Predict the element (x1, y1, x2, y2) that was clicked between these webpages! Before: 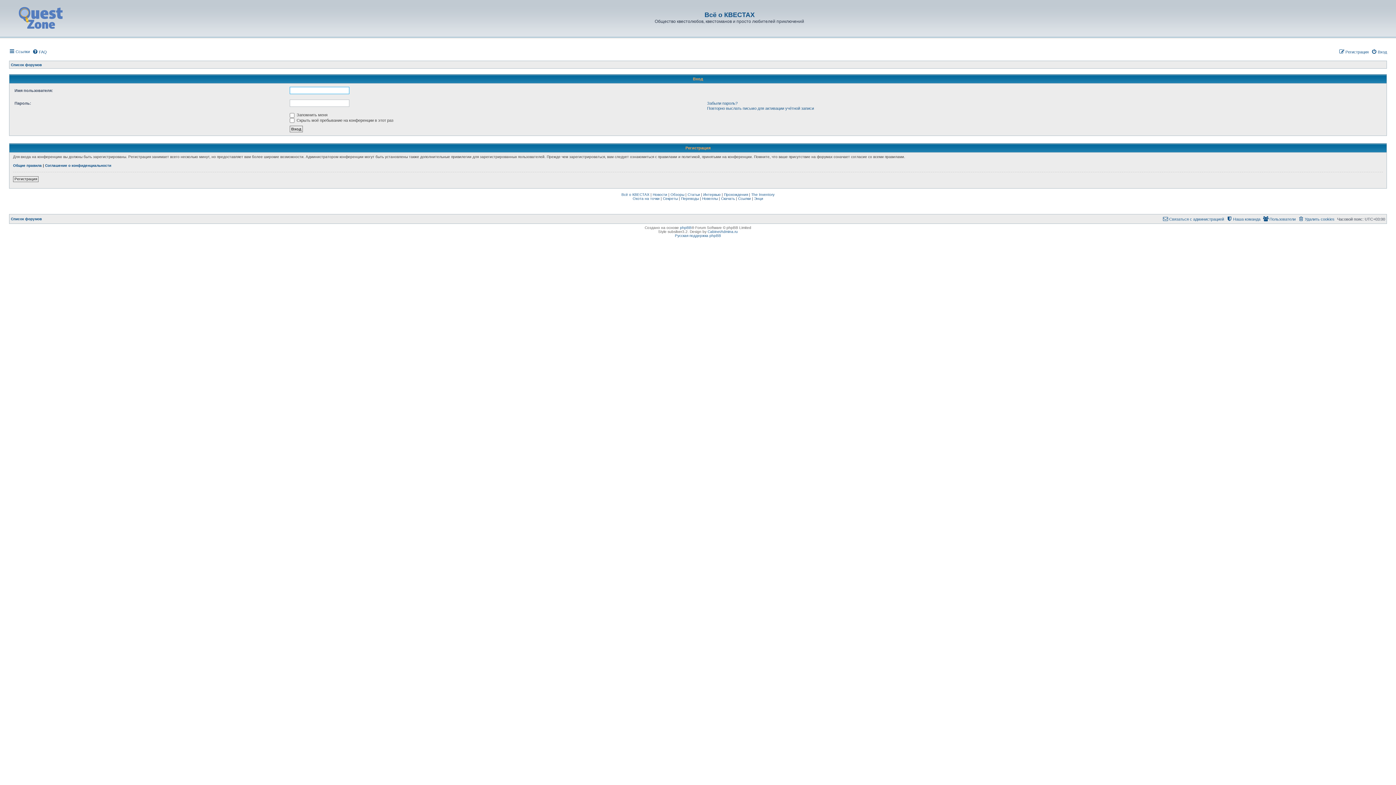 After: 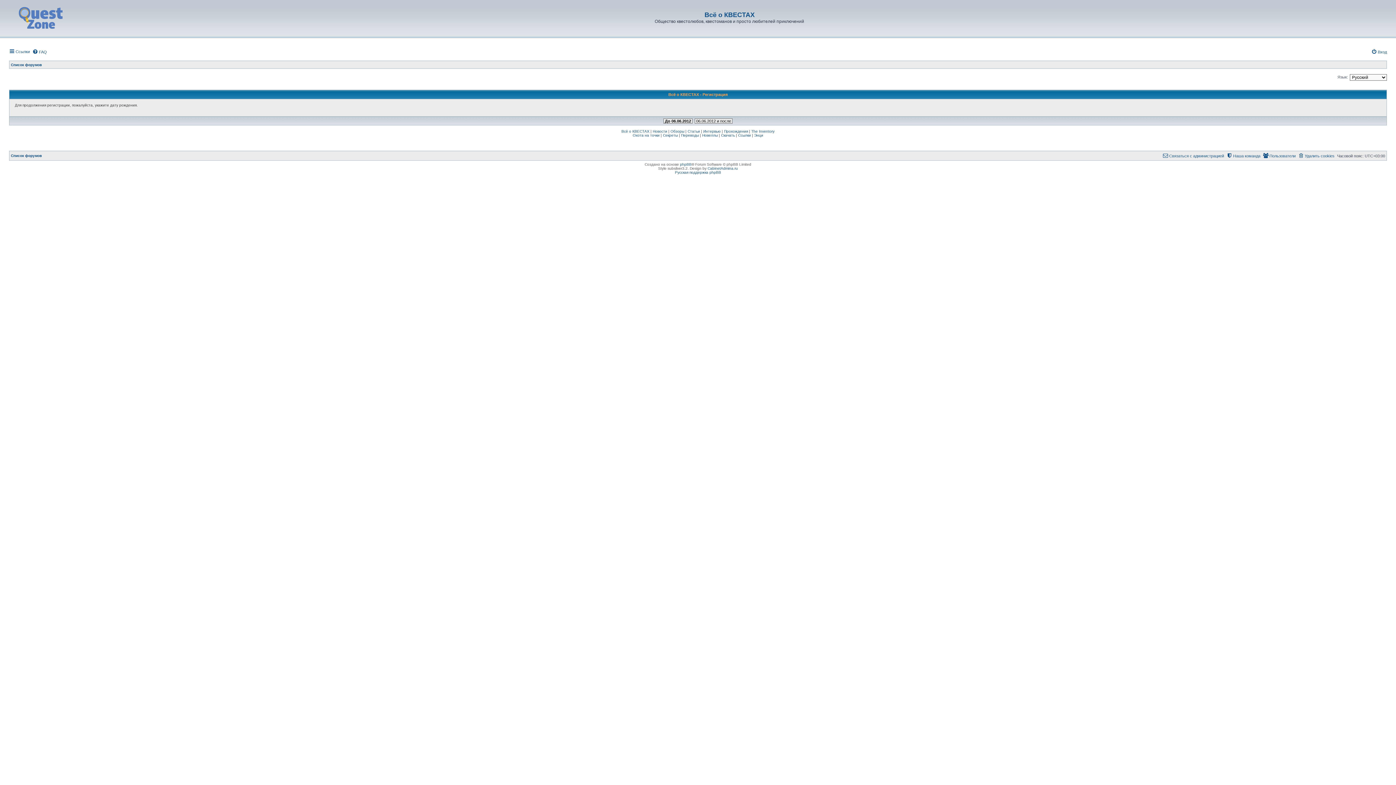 Action: label: Регистрация bbox: (1339, 47, 1369, 56)